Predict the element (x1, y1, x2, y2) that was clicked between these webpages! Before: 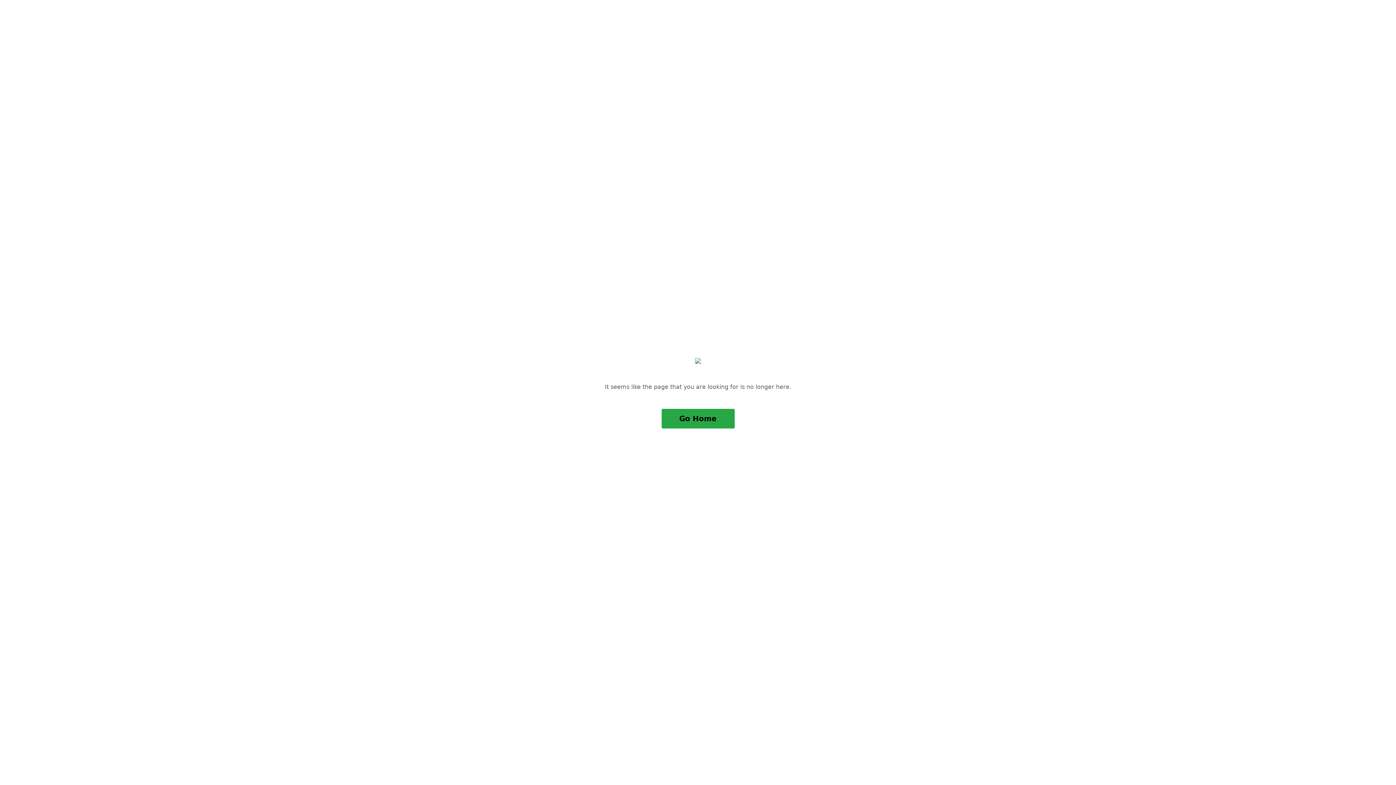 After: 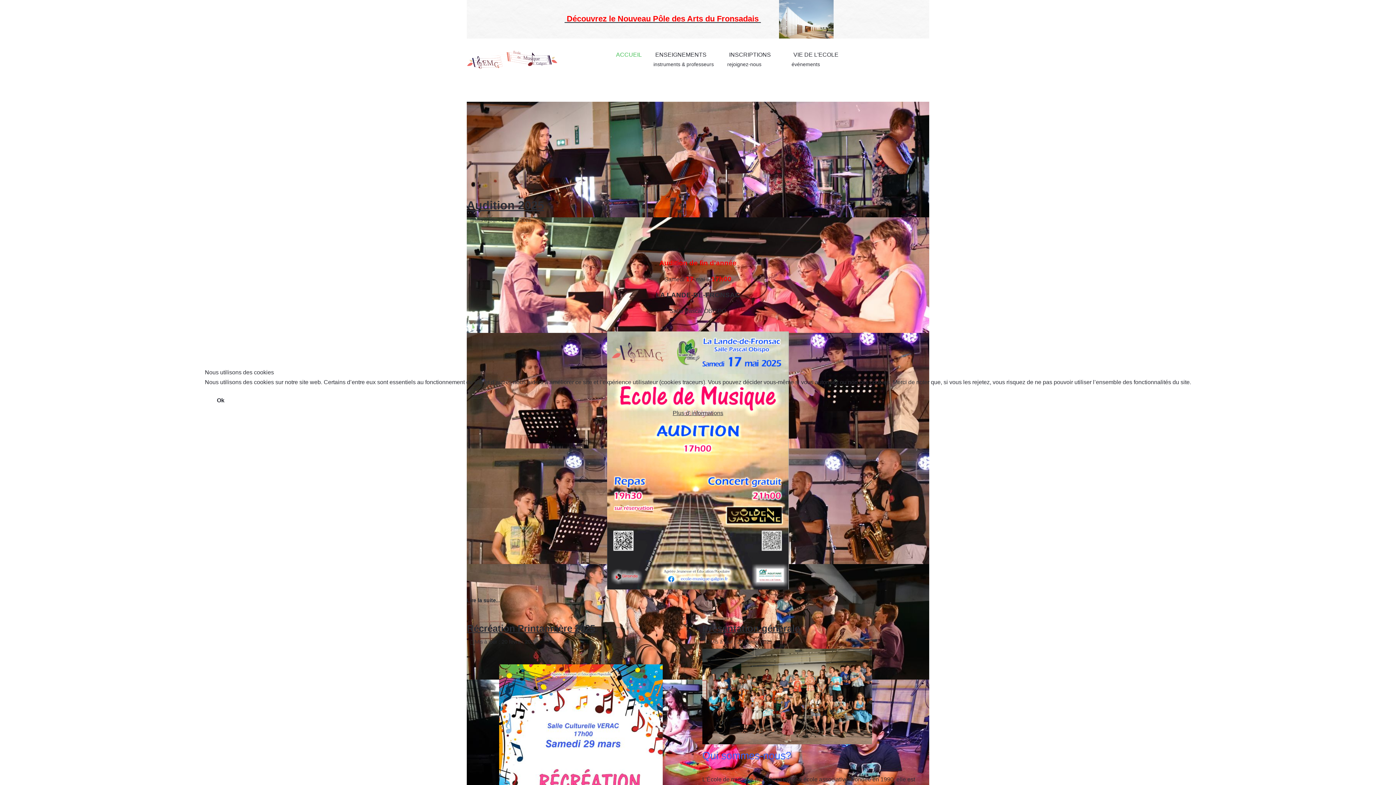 Action: label: Go Home bbox: (661, 409, 734, 428)